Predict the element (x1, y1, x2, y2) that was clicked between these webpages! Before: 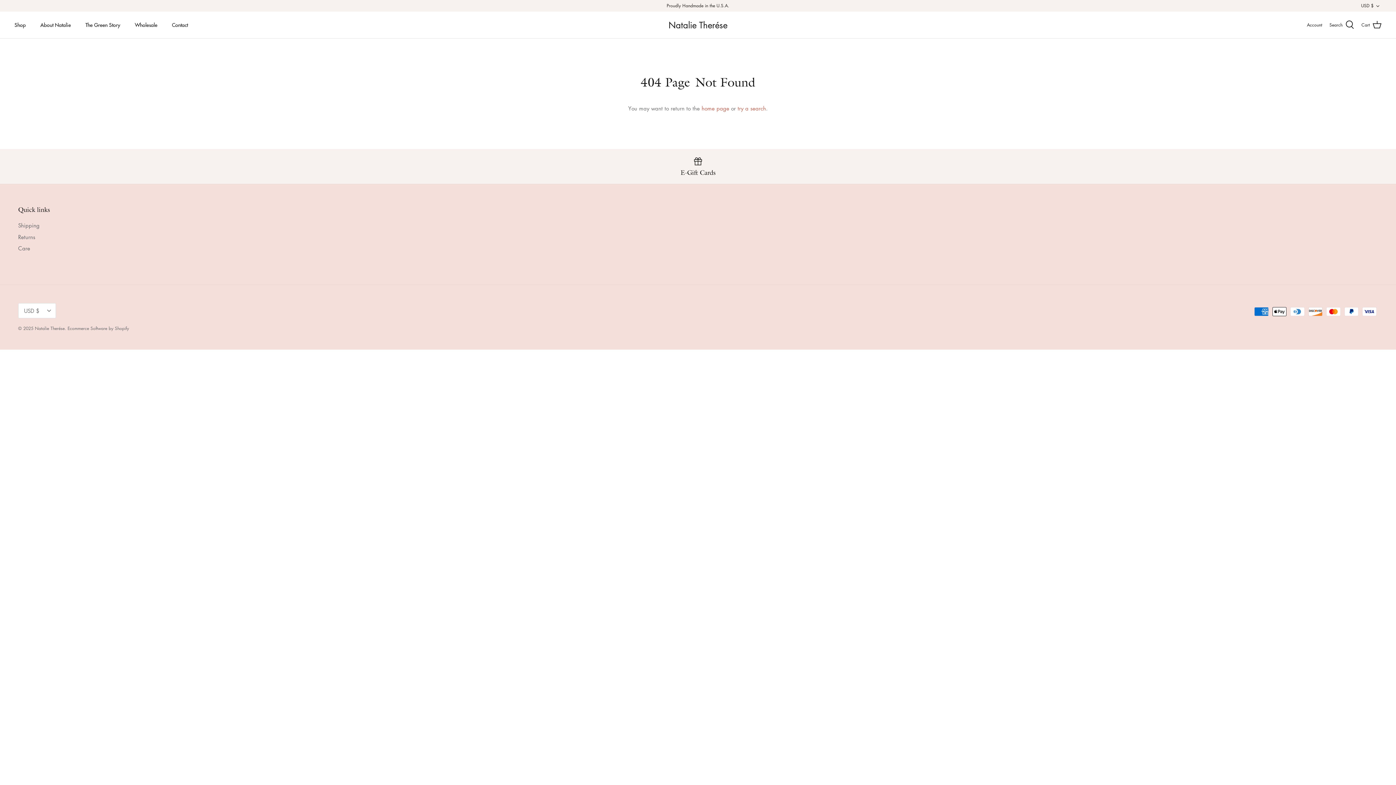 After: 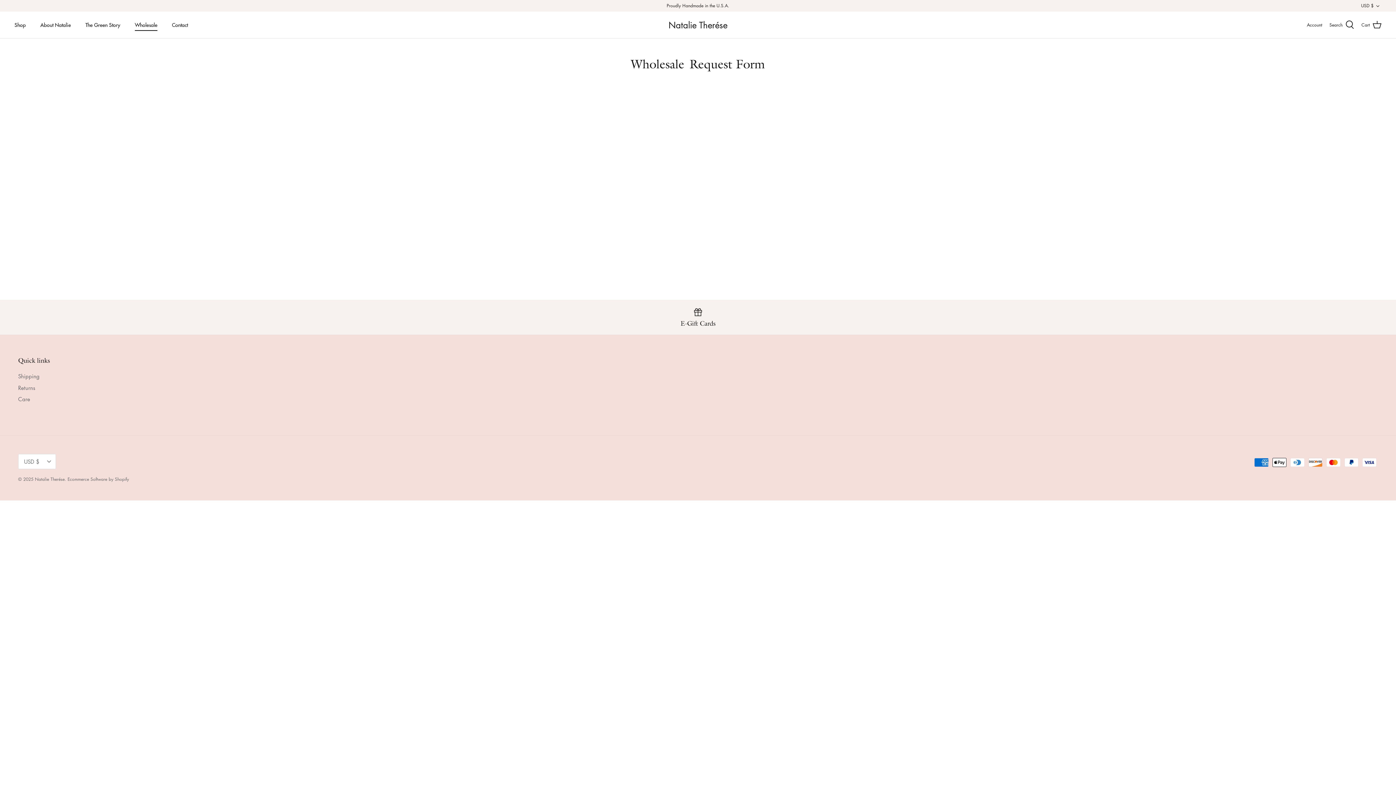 Action: bbox: (128, 13, 164, 36) label: Wholesale